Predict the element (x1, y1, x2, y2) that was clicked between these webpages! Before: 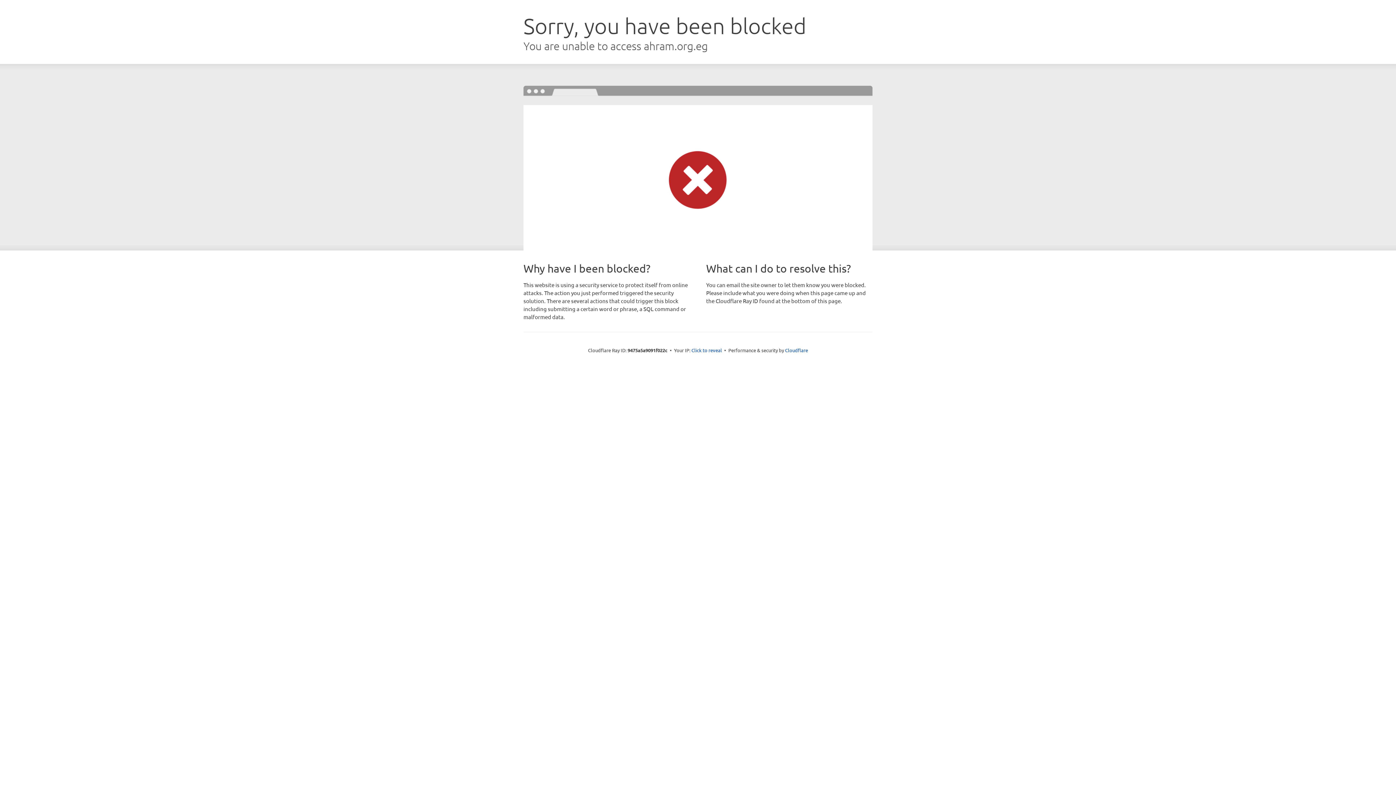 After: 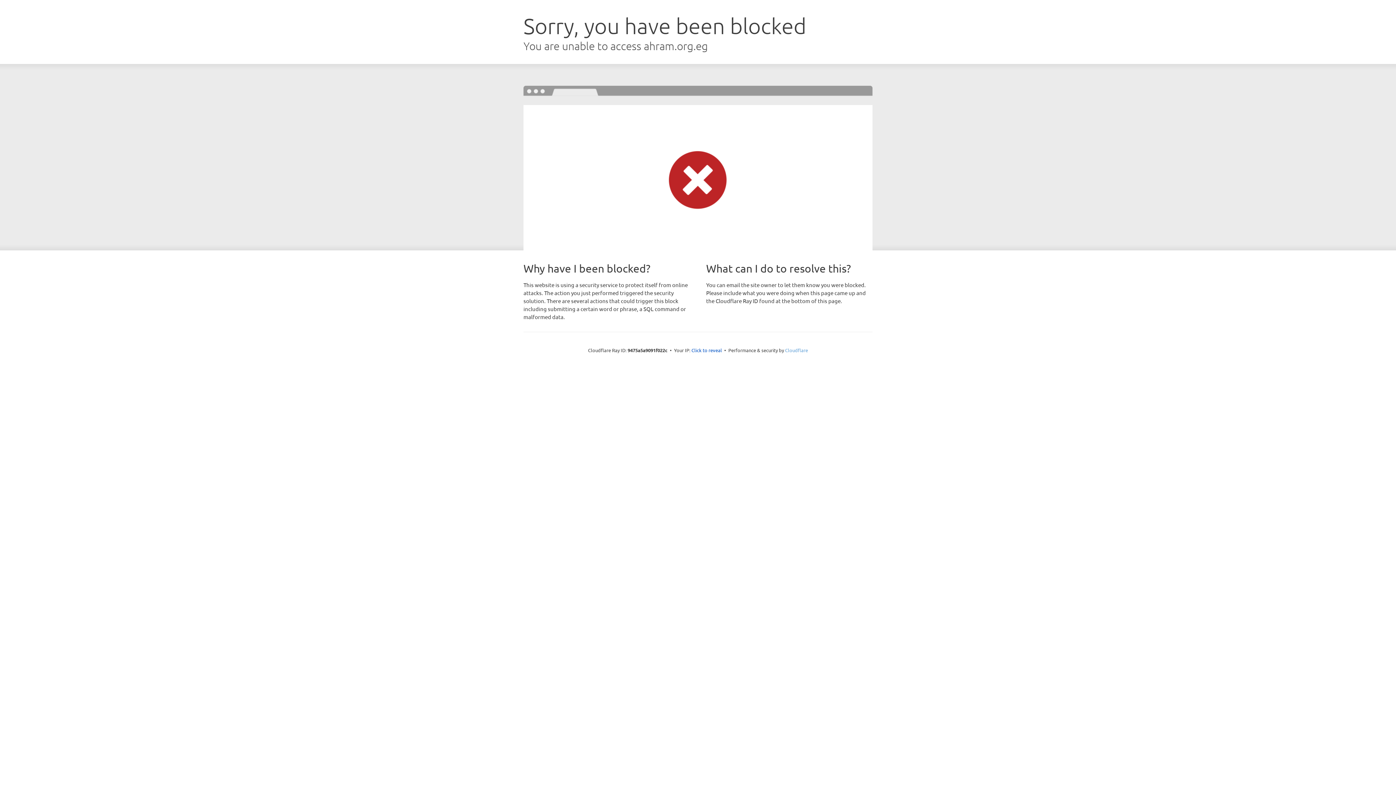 Action: label: Cloudflare bbox: (785, 347, 808, 353)